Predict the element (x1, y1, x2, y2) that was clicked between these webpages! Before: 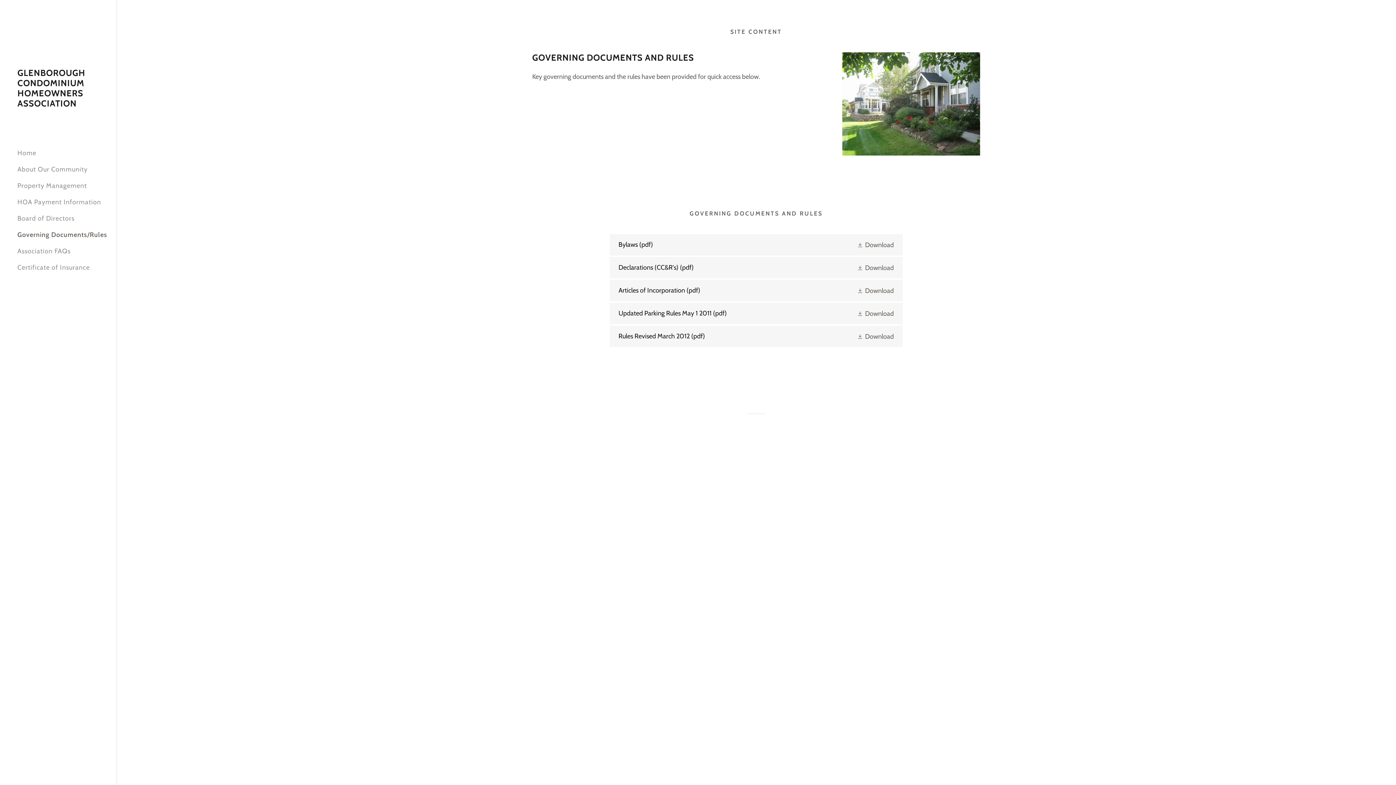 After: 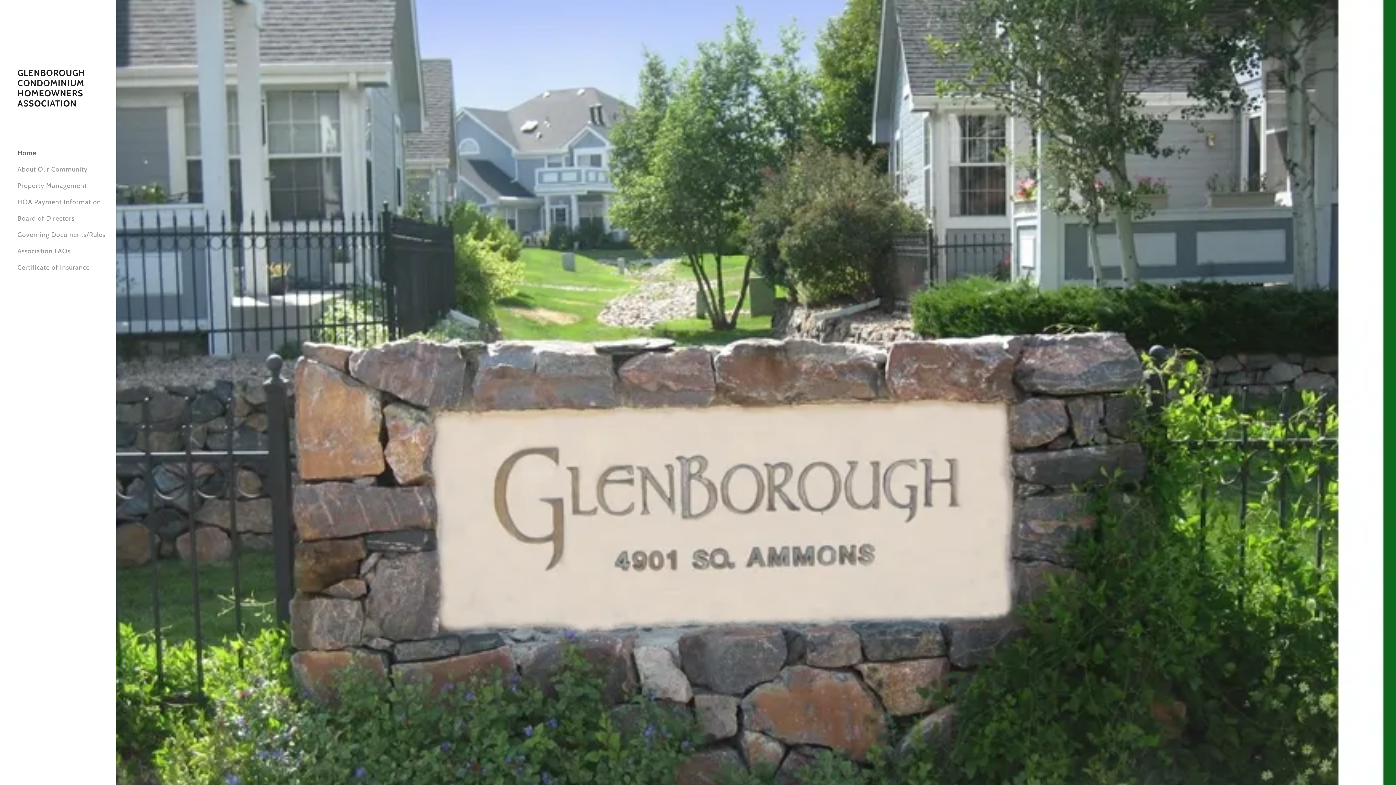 Action: bbox: (17, 149, 36, 157) label: Home